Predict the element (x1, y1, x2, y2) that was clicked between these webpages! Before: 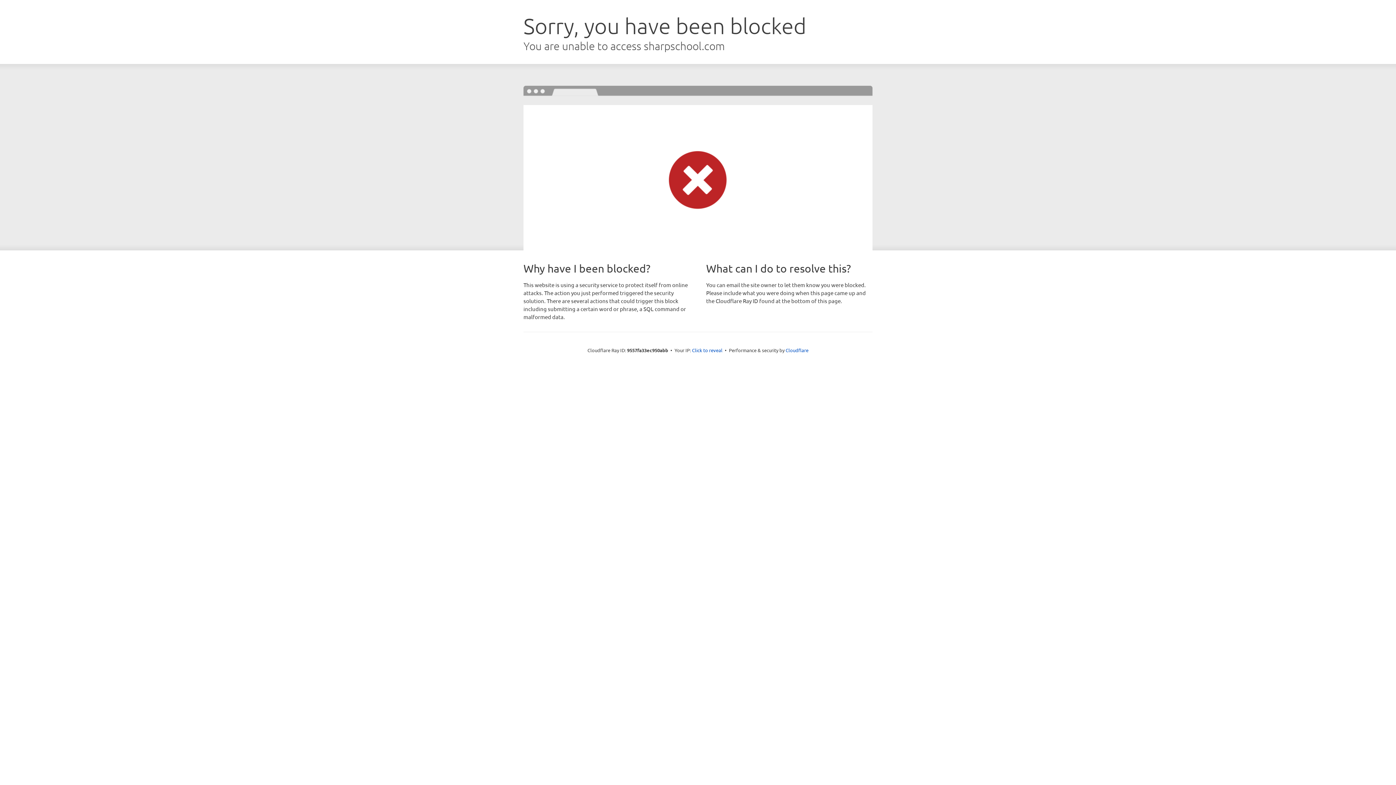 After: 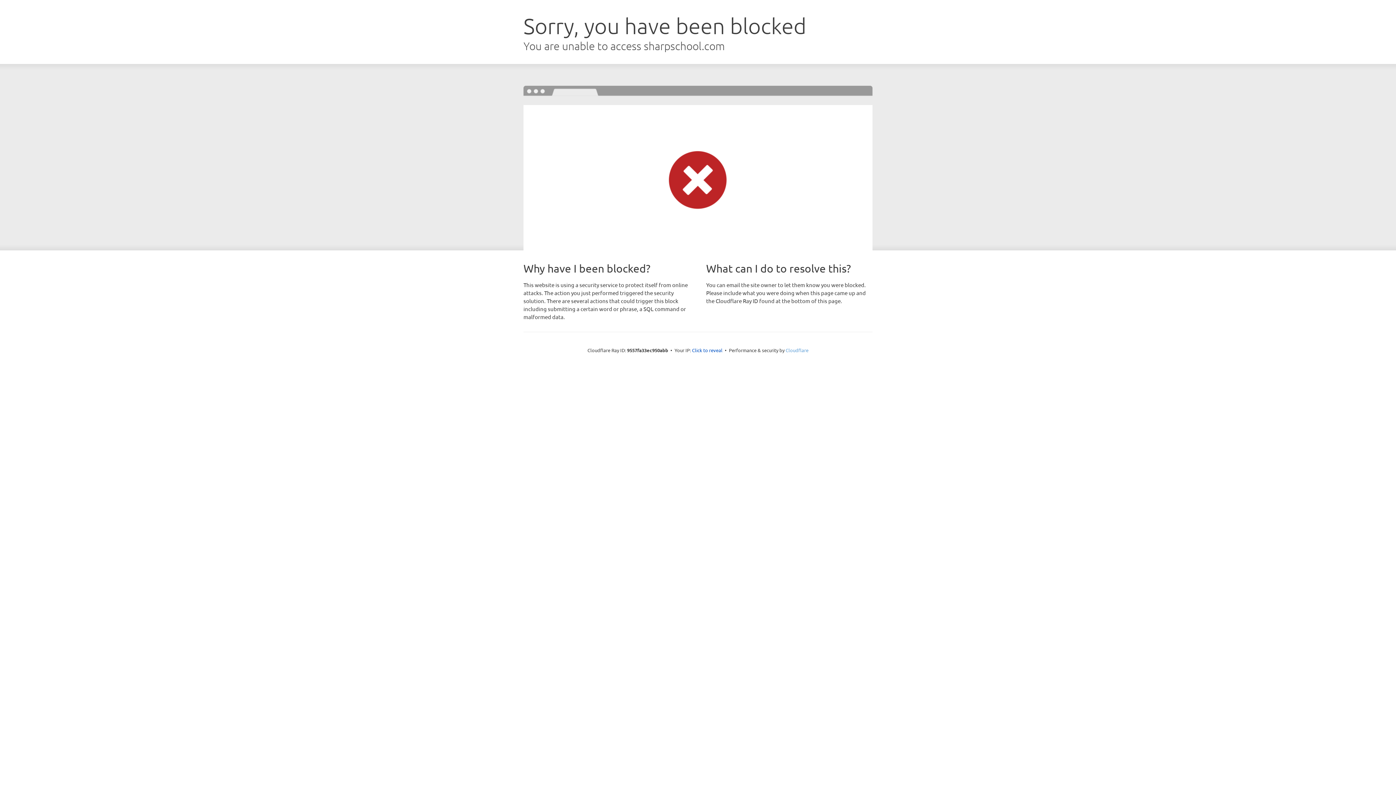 Action: label: Cloudflare bbox: (785, 347, 808, 353)